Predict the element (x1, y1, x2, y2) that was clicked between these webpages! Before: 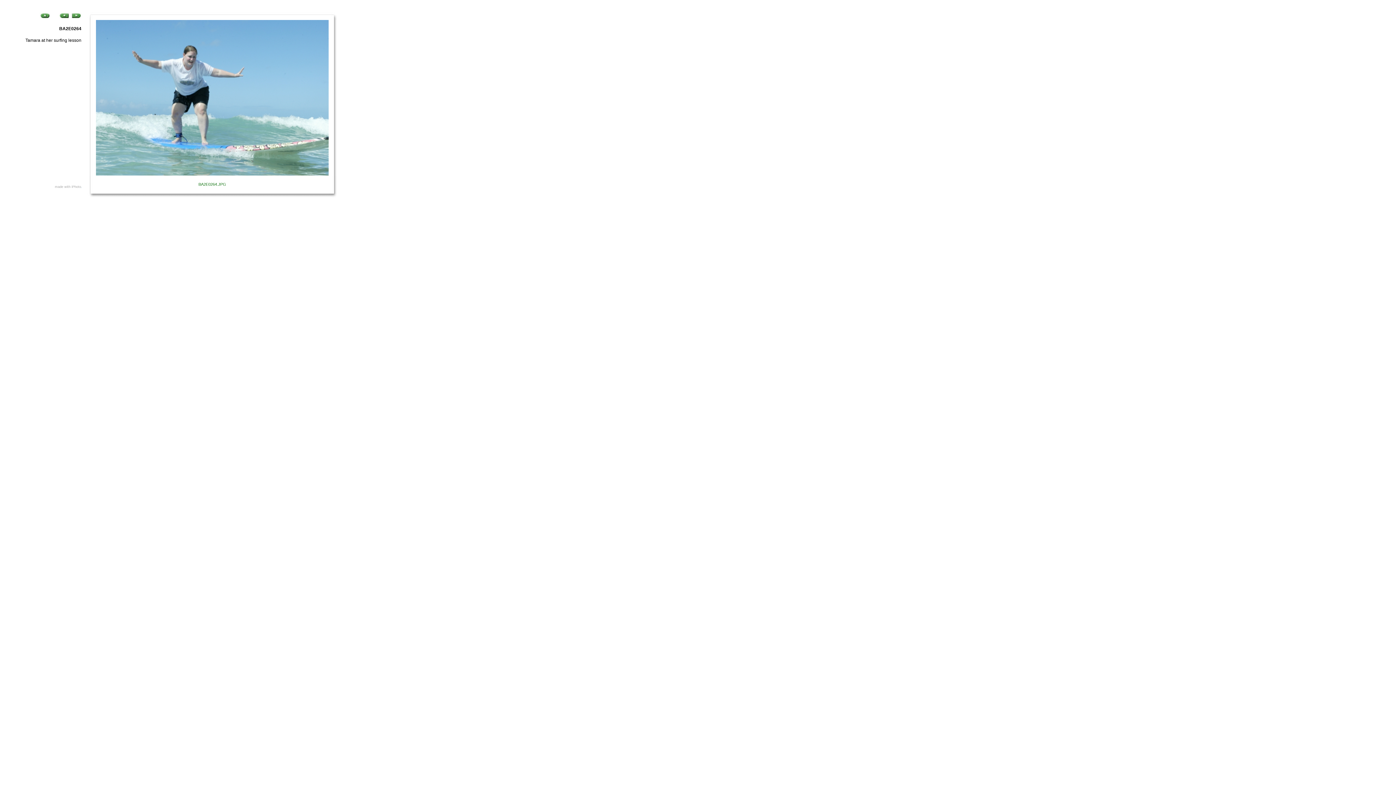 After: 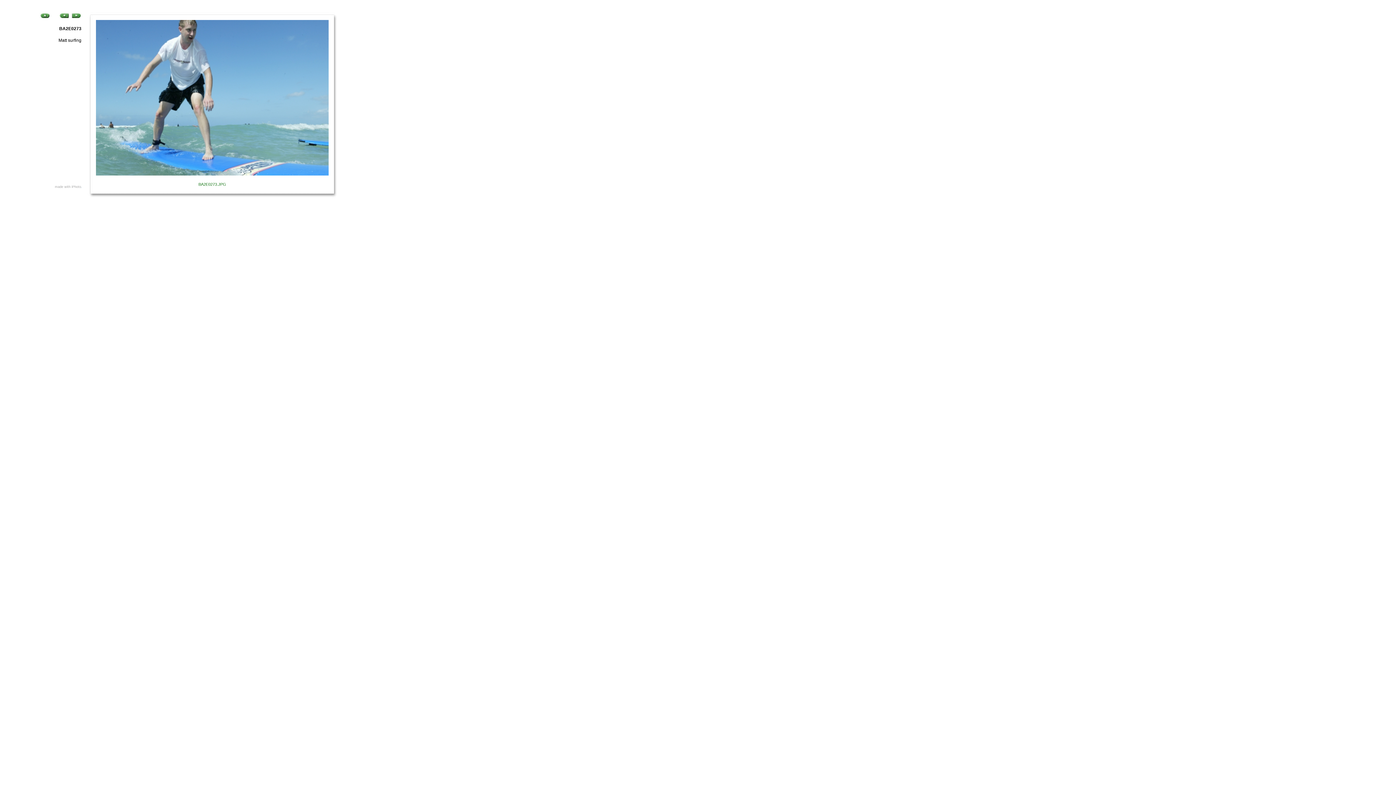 Action: bbox: (70, 13, 81, 19)